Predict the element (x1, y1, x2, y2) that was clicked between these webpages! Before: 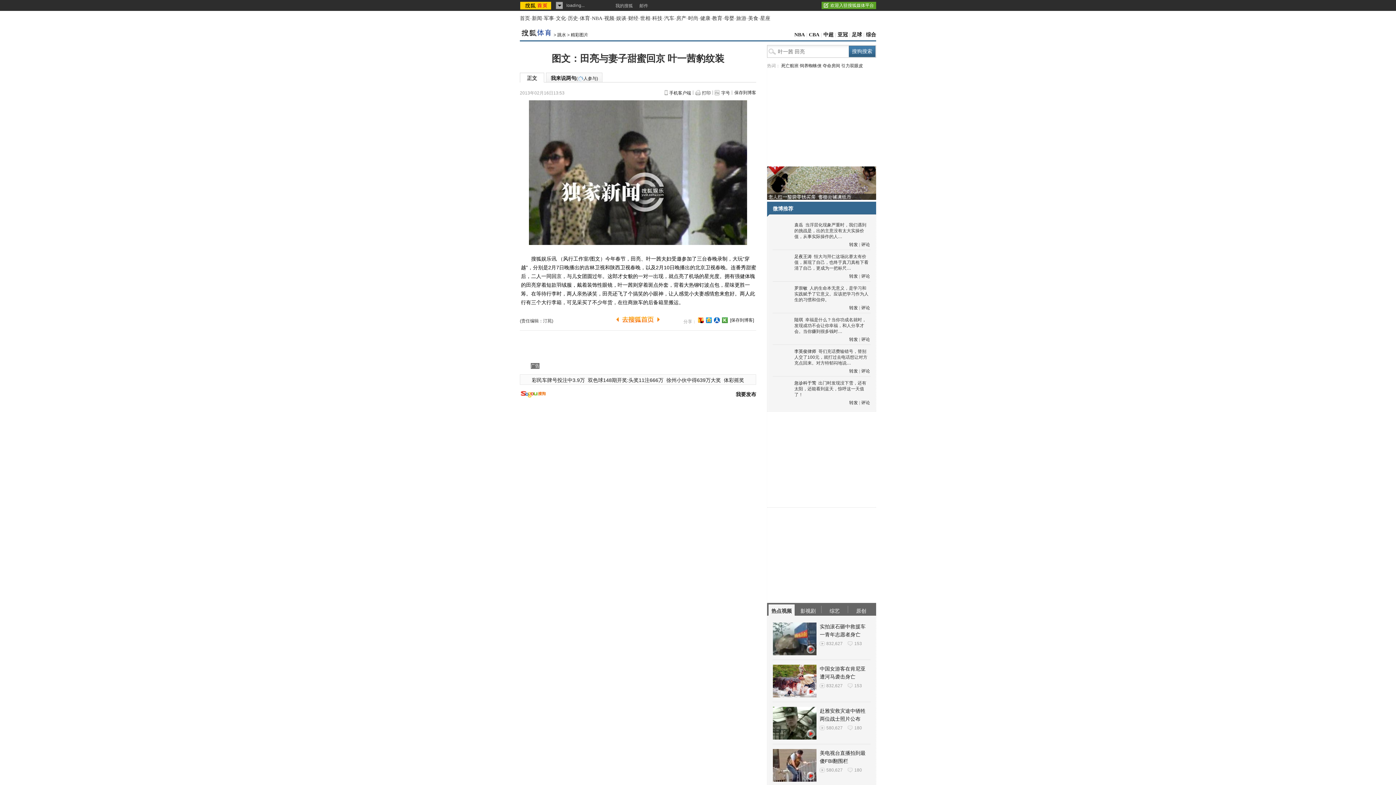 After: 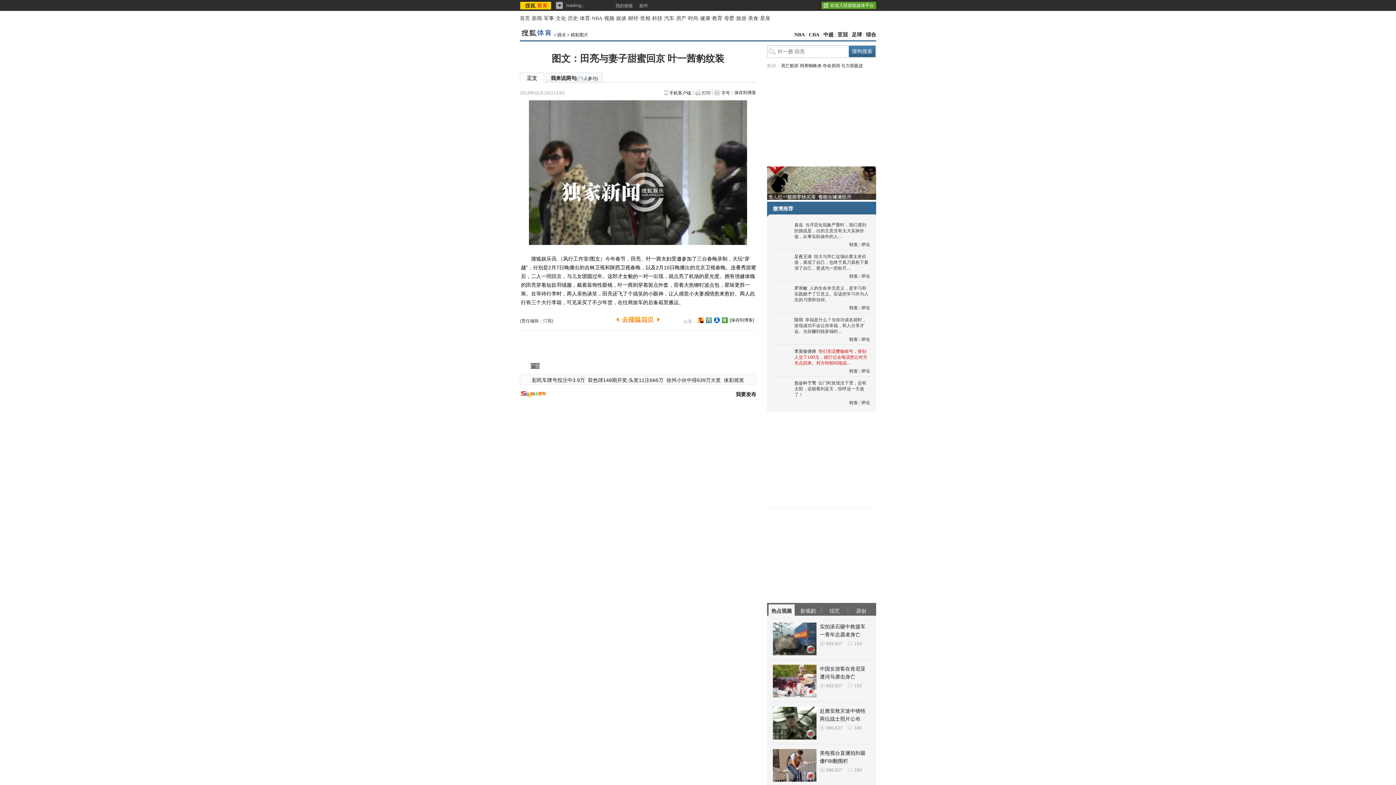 Action: bbox: (794, 349, 867, 365) label: 哥们充话费输错号，替别人交了100元，就打过去电话想让对方充点回来。对方特郁闷地说…